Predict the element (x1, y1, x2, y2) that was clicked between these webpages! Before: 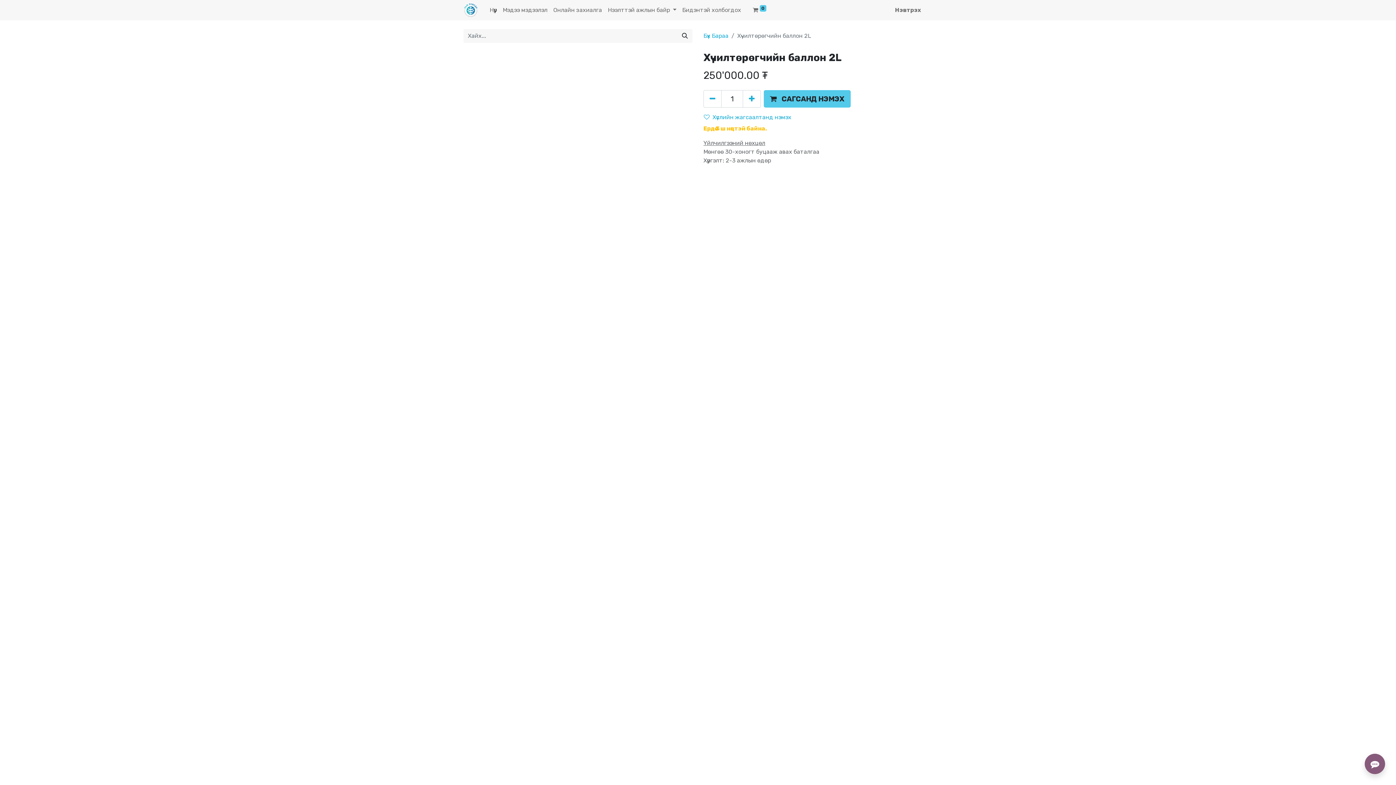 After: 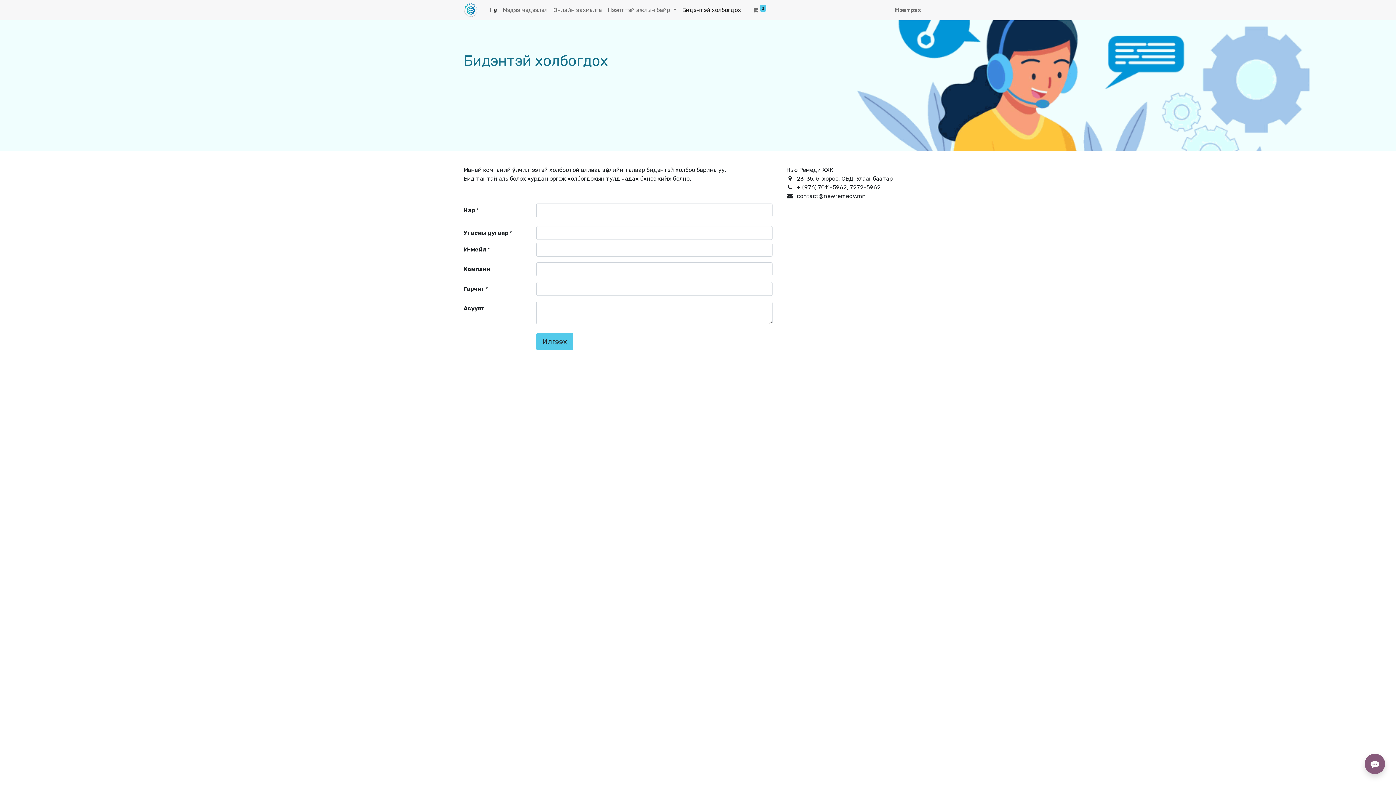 Action: bbox: (679, 2, 744, 17) label: Бидэнтэй холбогдох